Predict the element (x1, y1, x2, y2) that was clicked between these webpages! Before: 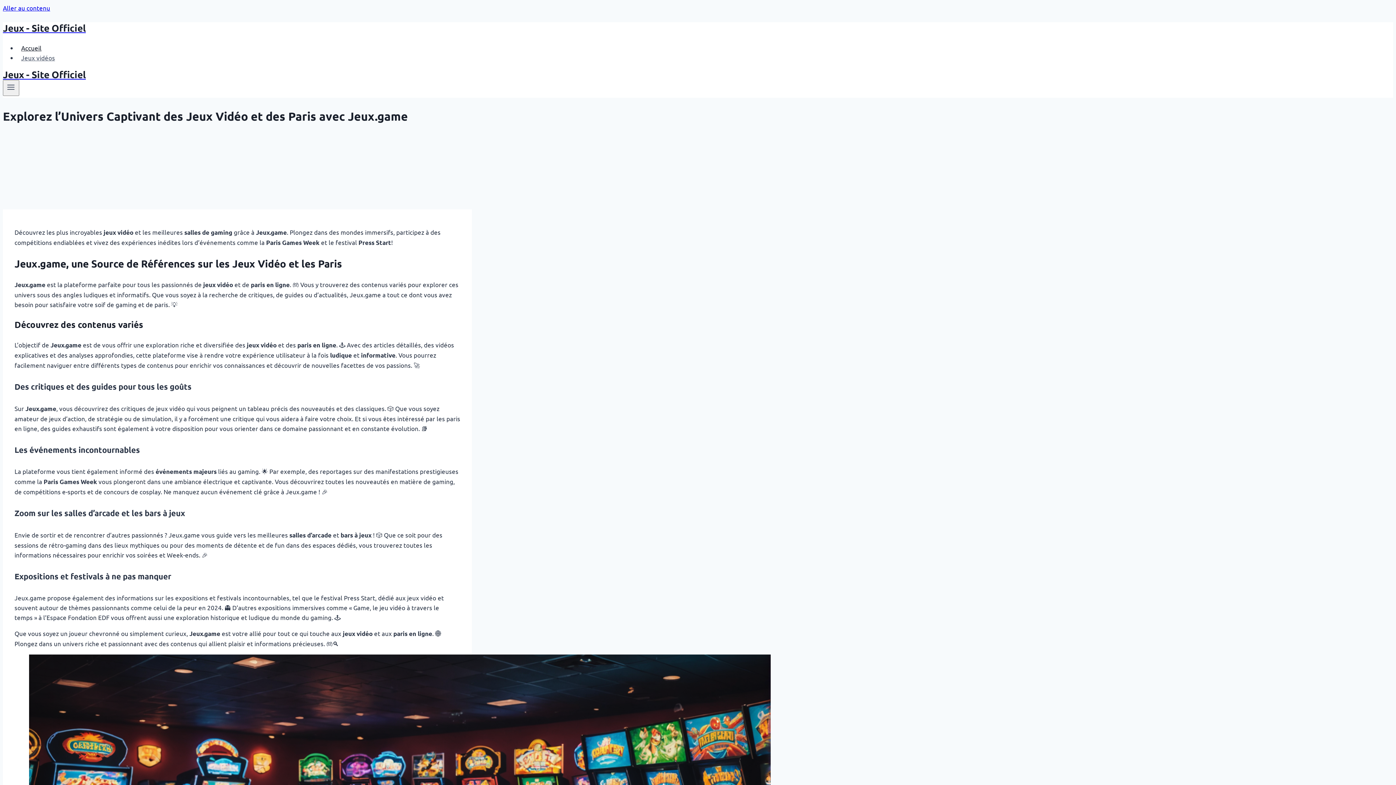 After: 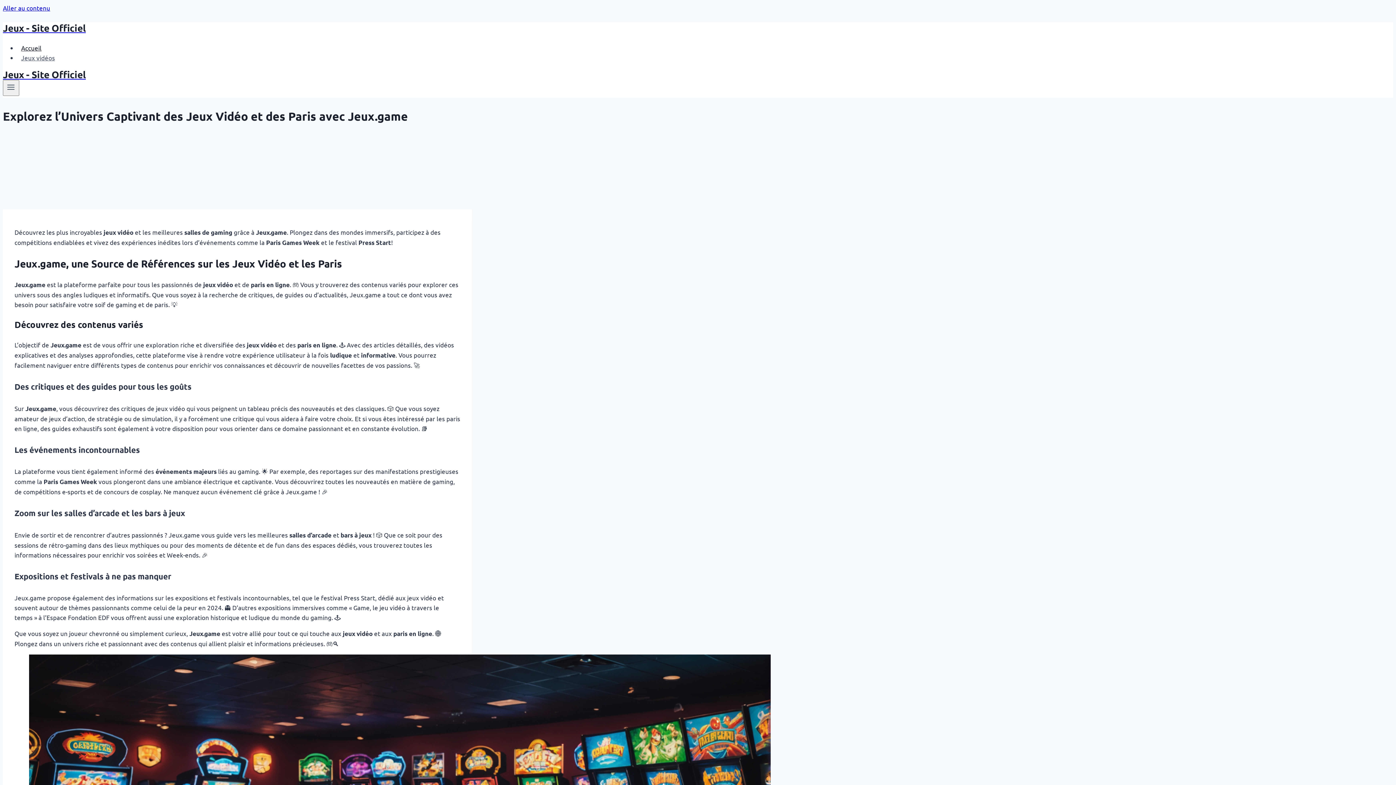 Action: bbox: (2, 68, 472, 80) label: Jeux - Site Officiel